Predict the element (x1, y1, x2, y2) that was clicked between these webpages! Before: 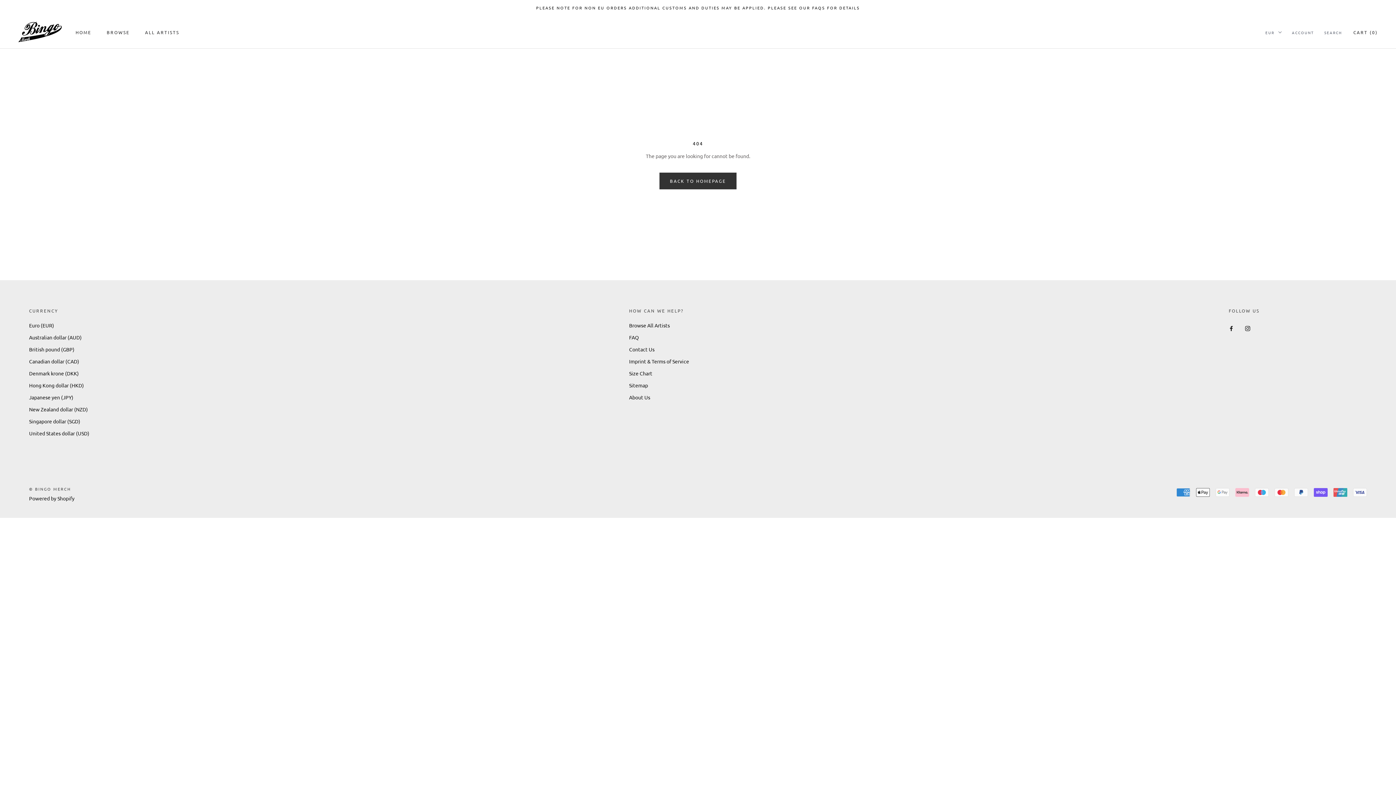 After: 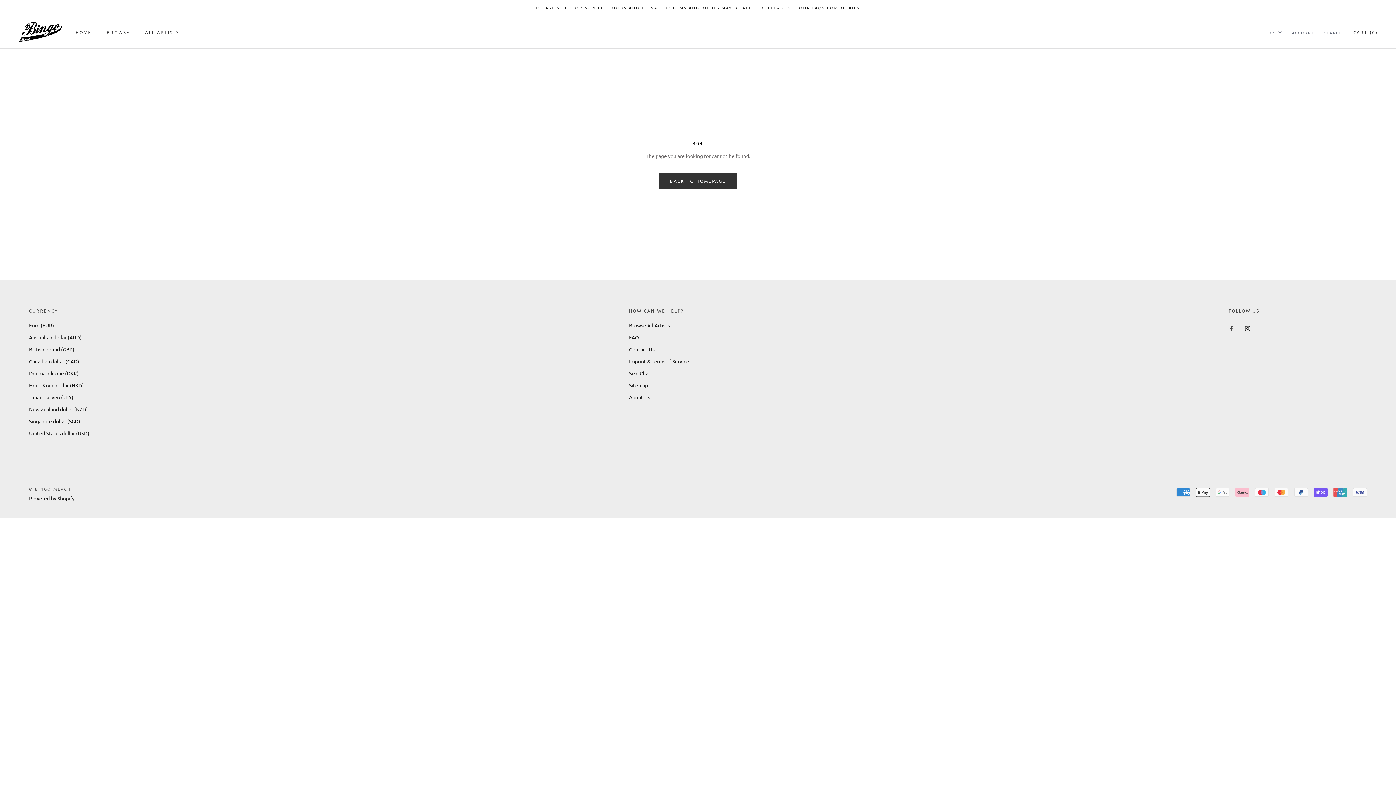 Action: bbox: (1229, 324, 1234, 332) label: Facebook